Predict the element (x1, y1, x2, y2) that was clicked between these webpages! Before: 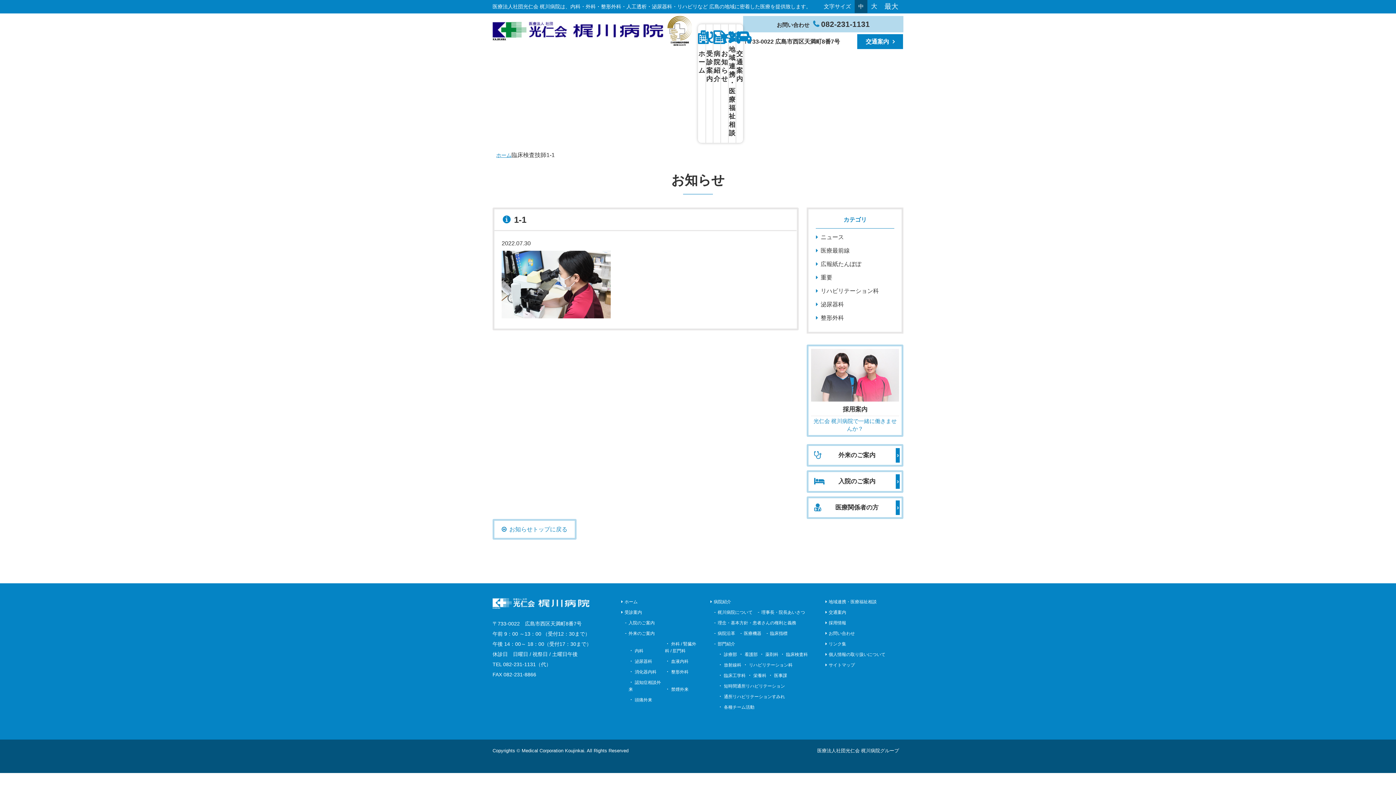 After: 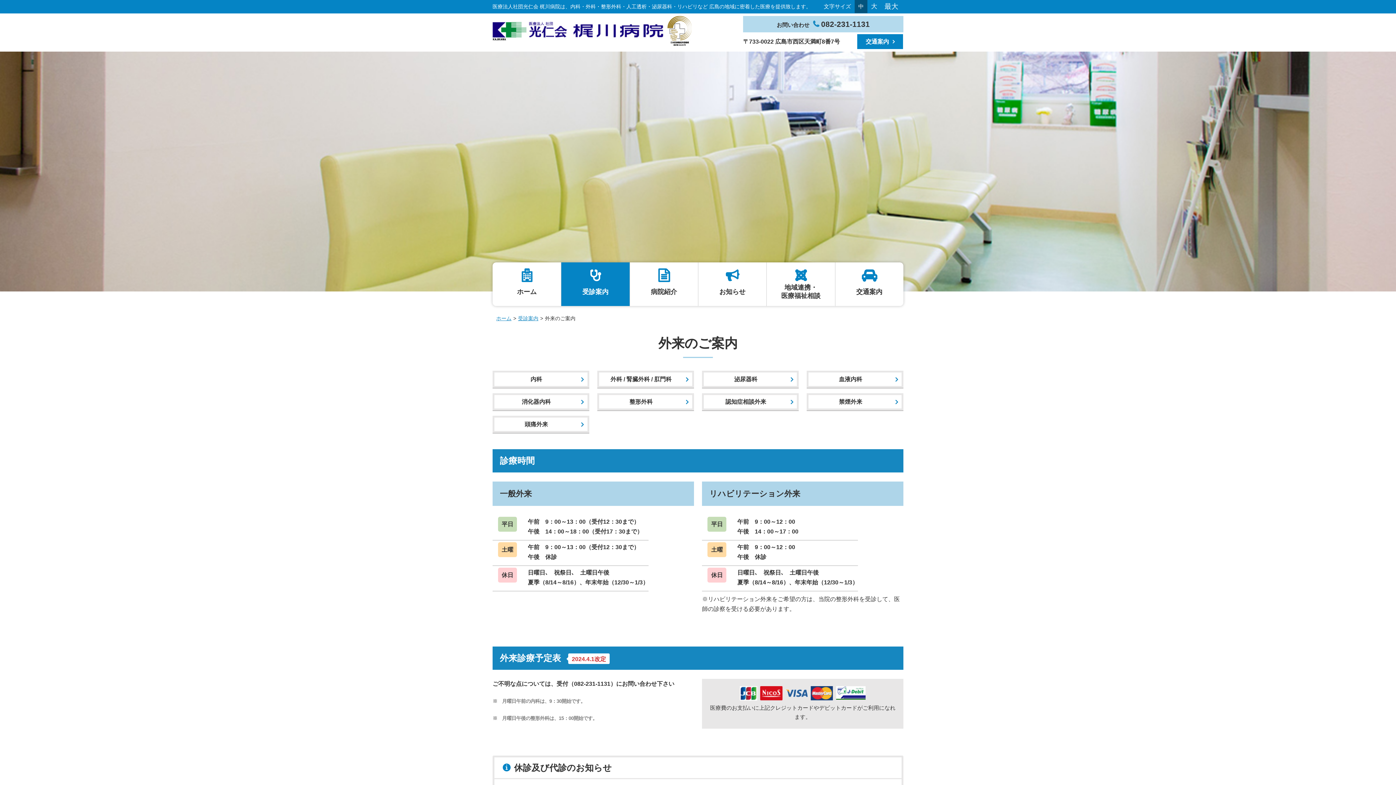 Action: label: 外来のご案内 bbox: (808, 446, 901, 465)